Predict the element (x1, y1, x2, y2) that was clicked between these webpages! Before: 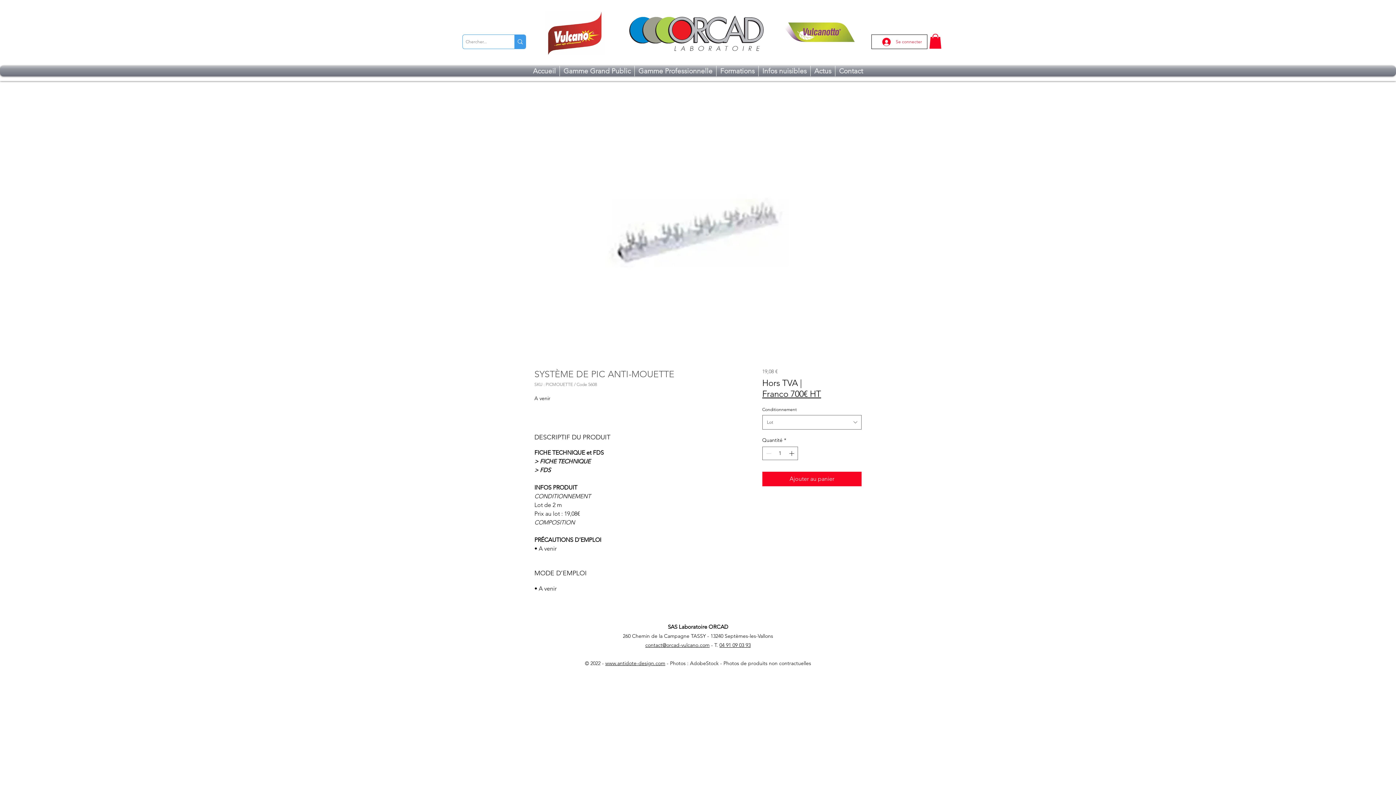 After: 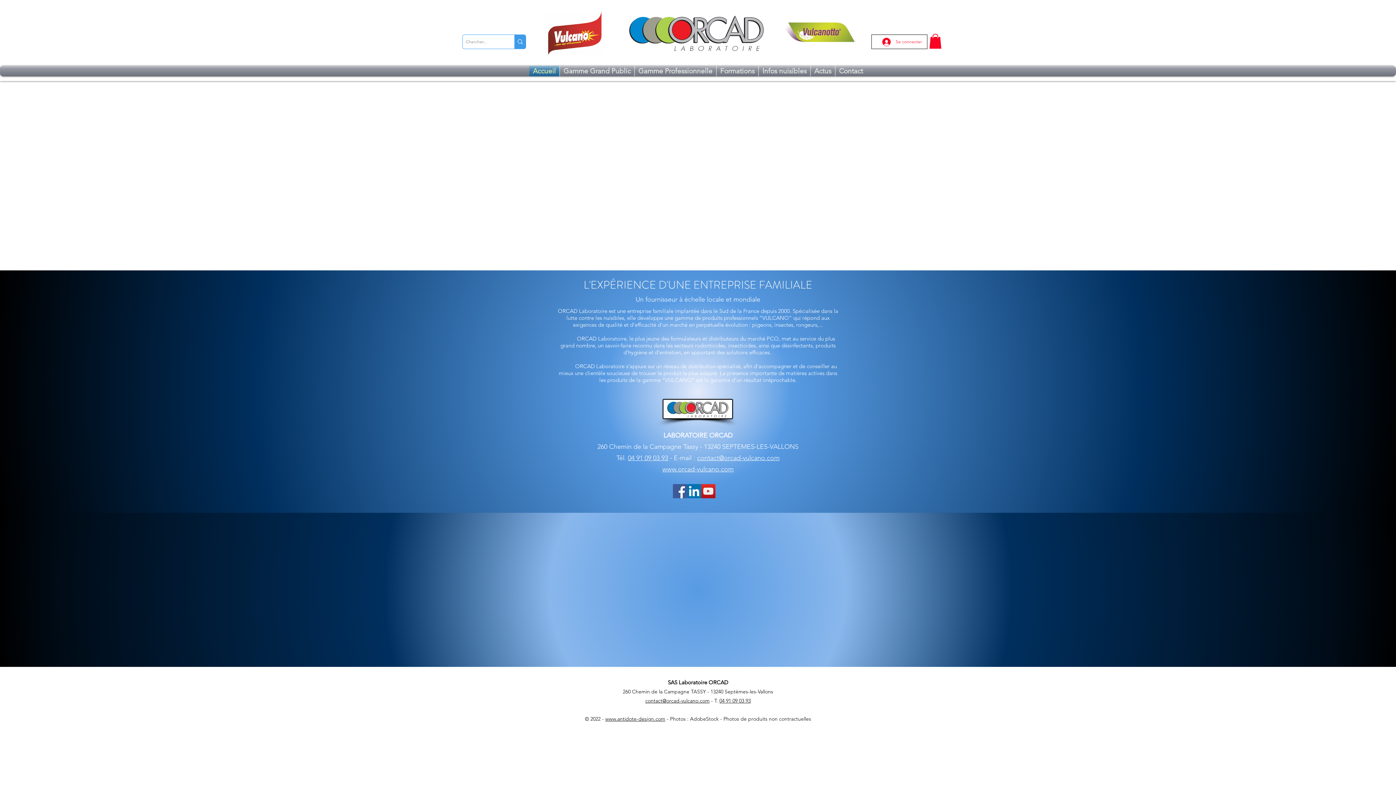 Action: label: Accueil bbox: (529, 65, 559, 76)